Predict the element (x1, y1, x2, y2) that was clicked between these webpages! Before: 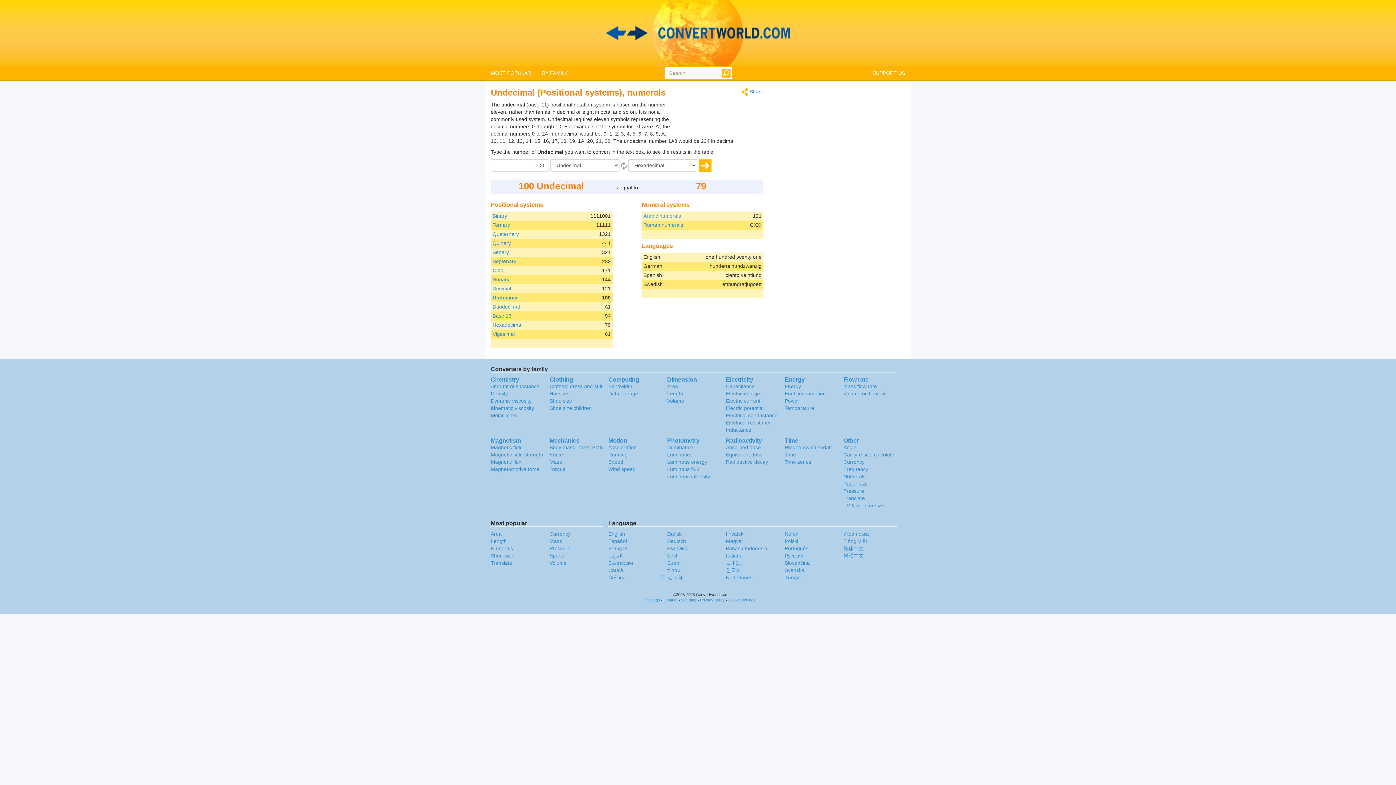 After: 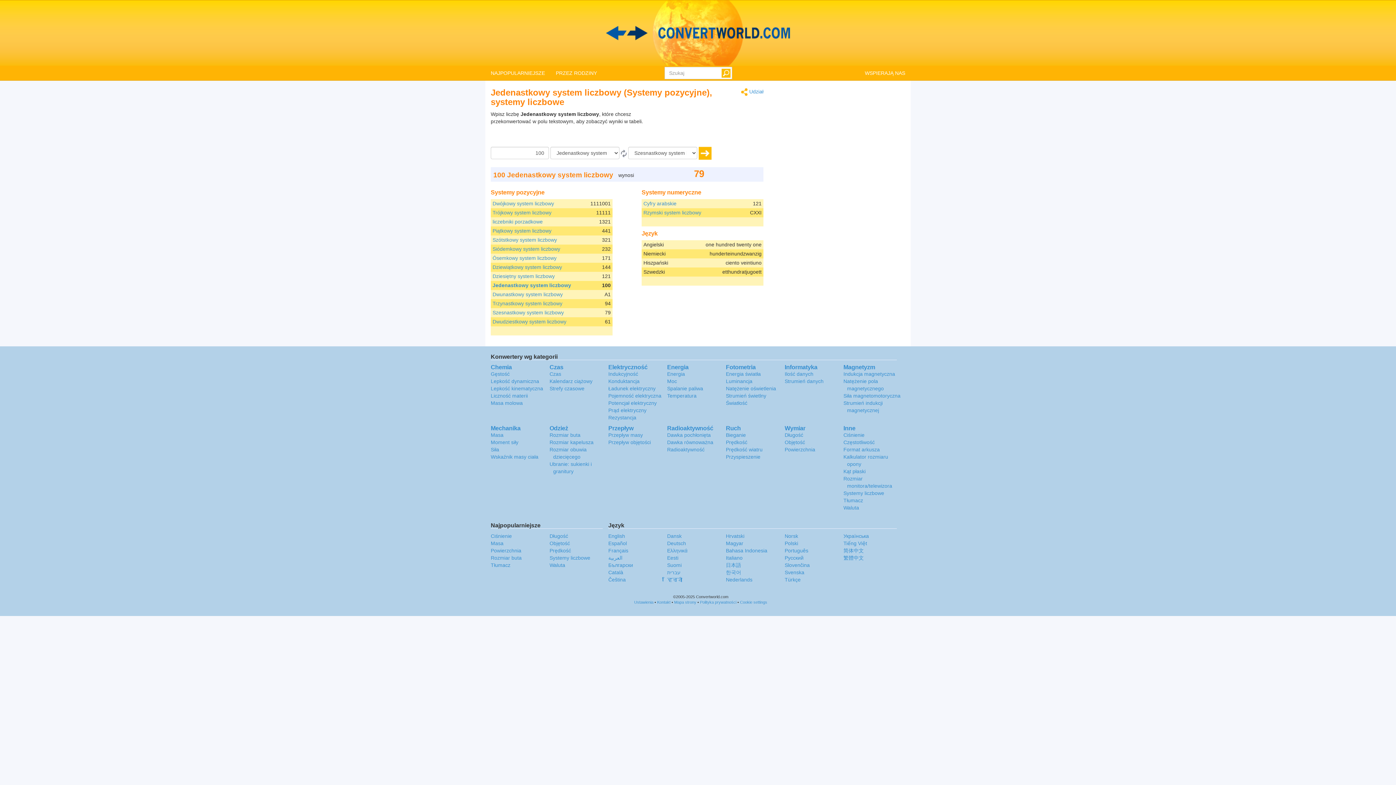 Action: bbox: (784, 538, 798, 544) label: Polski